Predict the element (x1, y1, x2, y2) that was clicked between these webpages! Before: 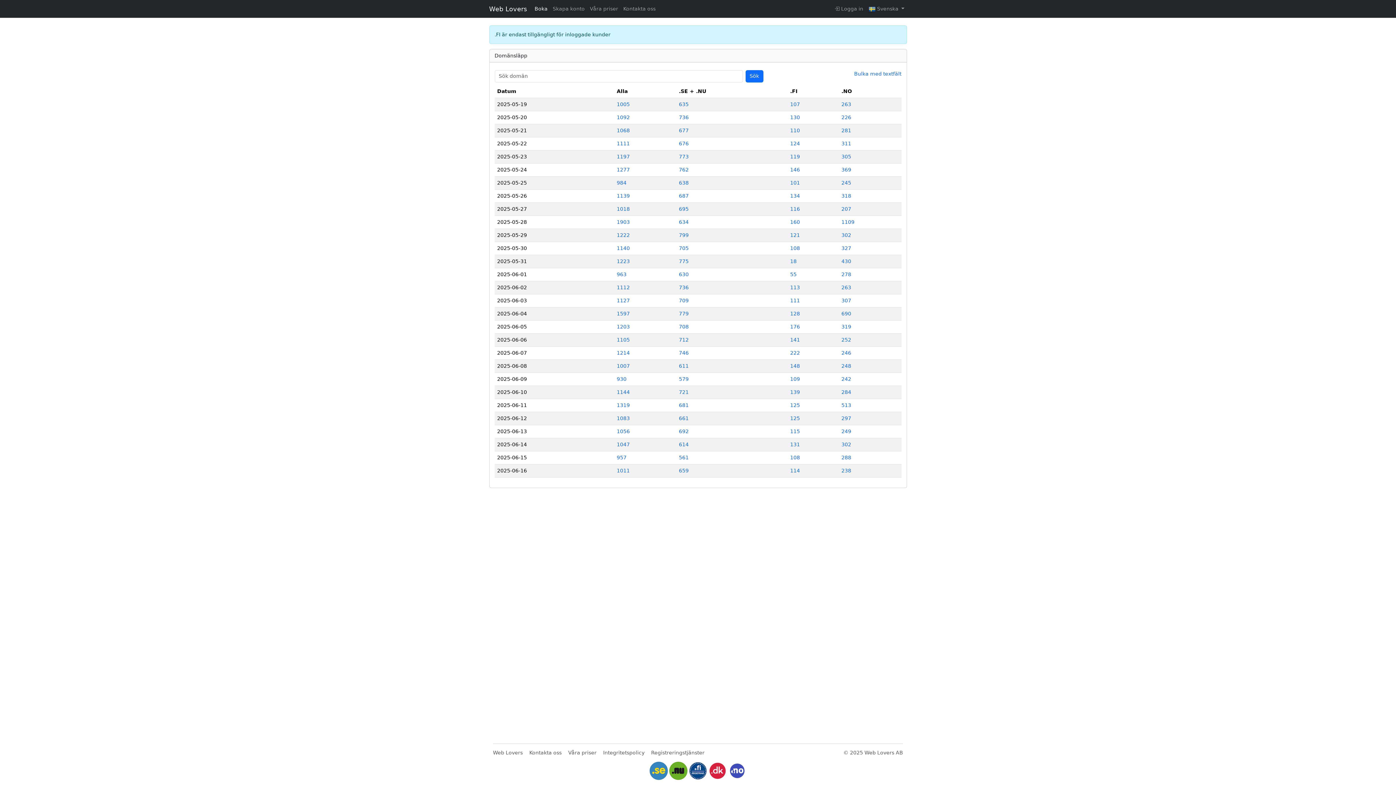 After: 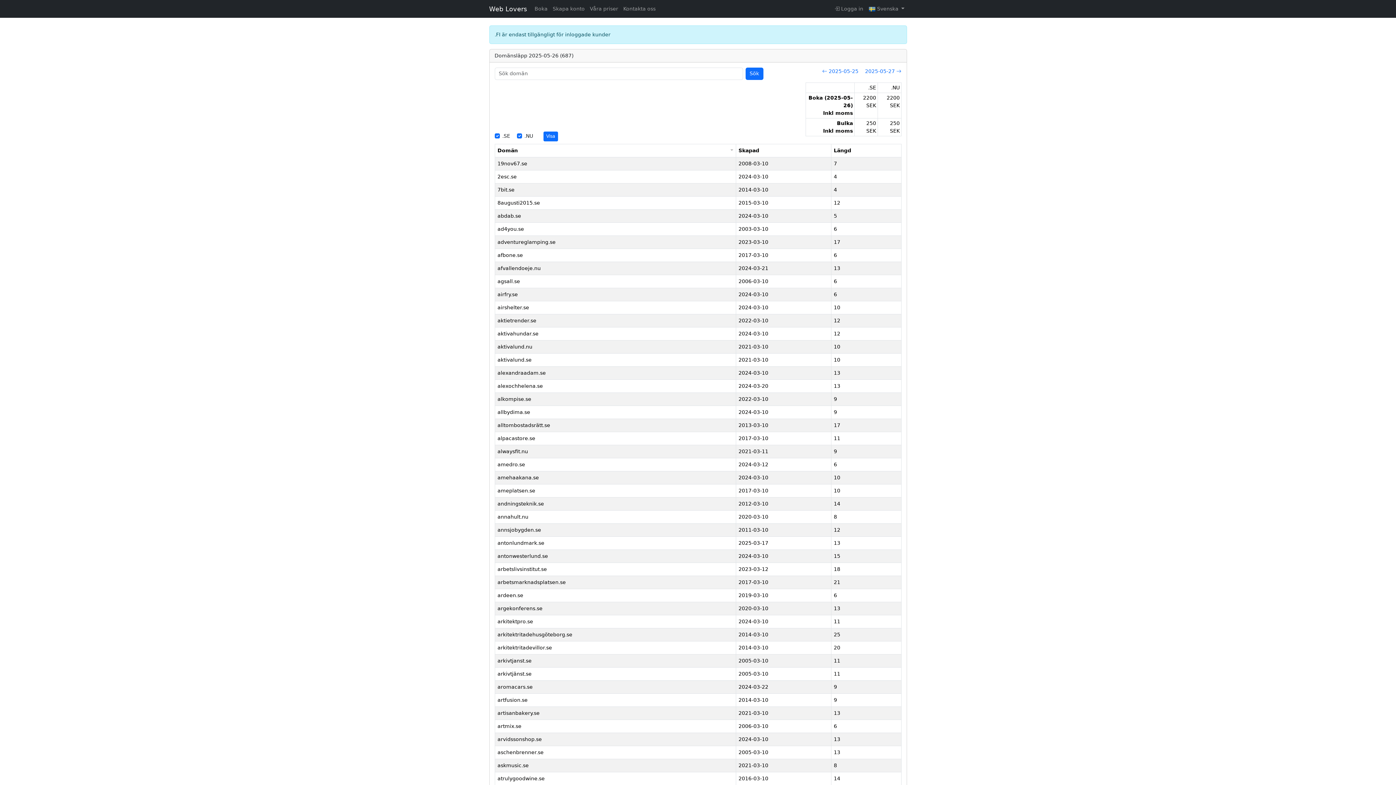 Action: bbox: (679, 192, 688, 198) label: 687